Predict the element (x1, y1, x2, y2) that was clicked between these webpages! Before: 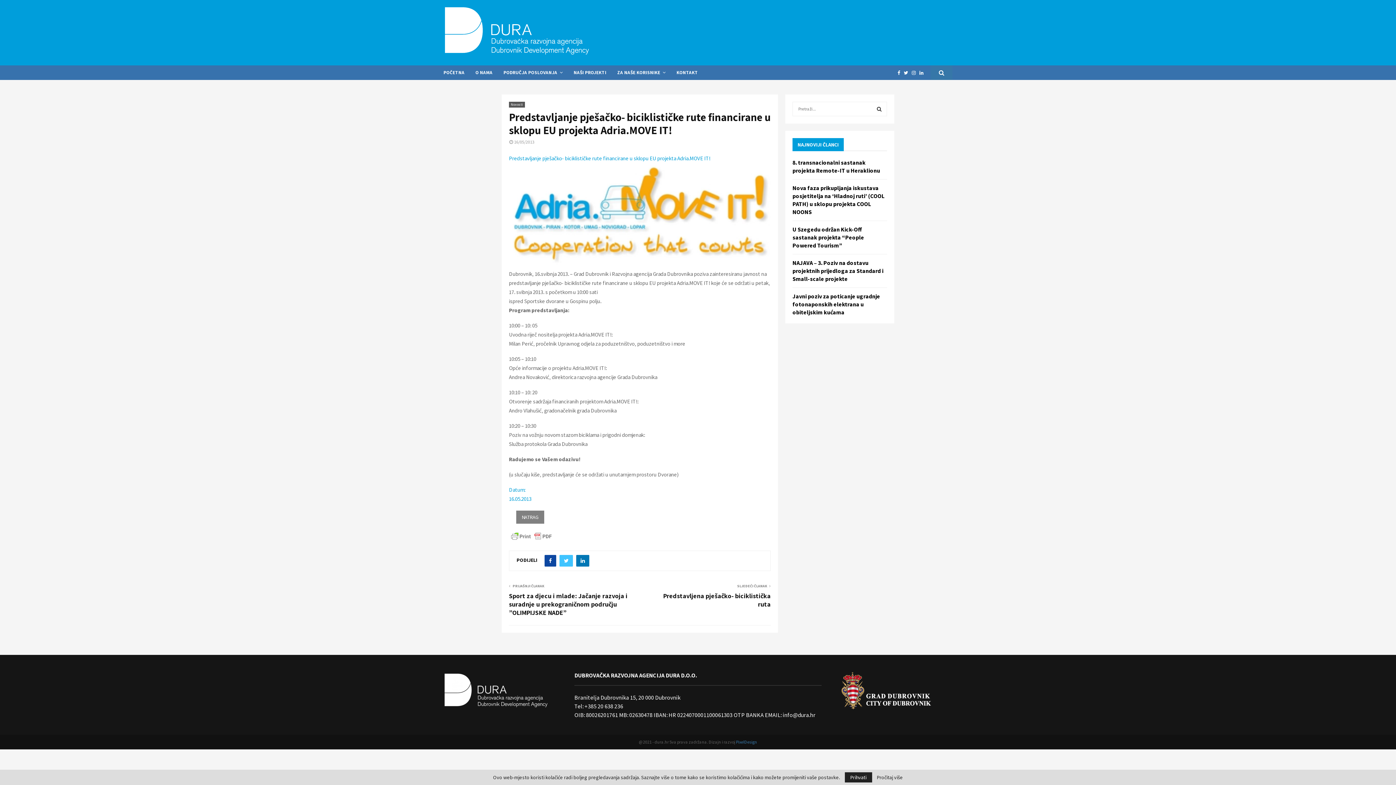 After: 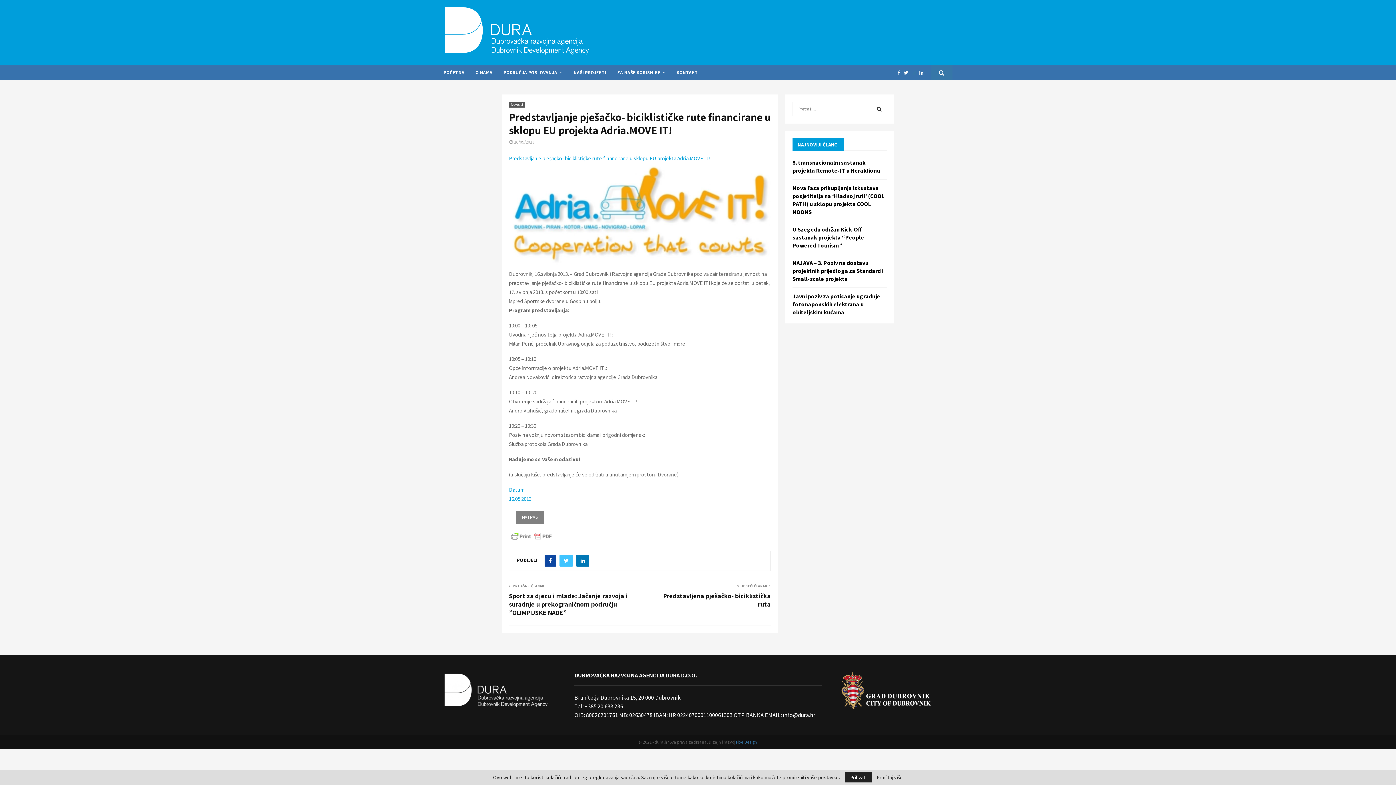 Action: bbox: (912, 65, 919, 80)